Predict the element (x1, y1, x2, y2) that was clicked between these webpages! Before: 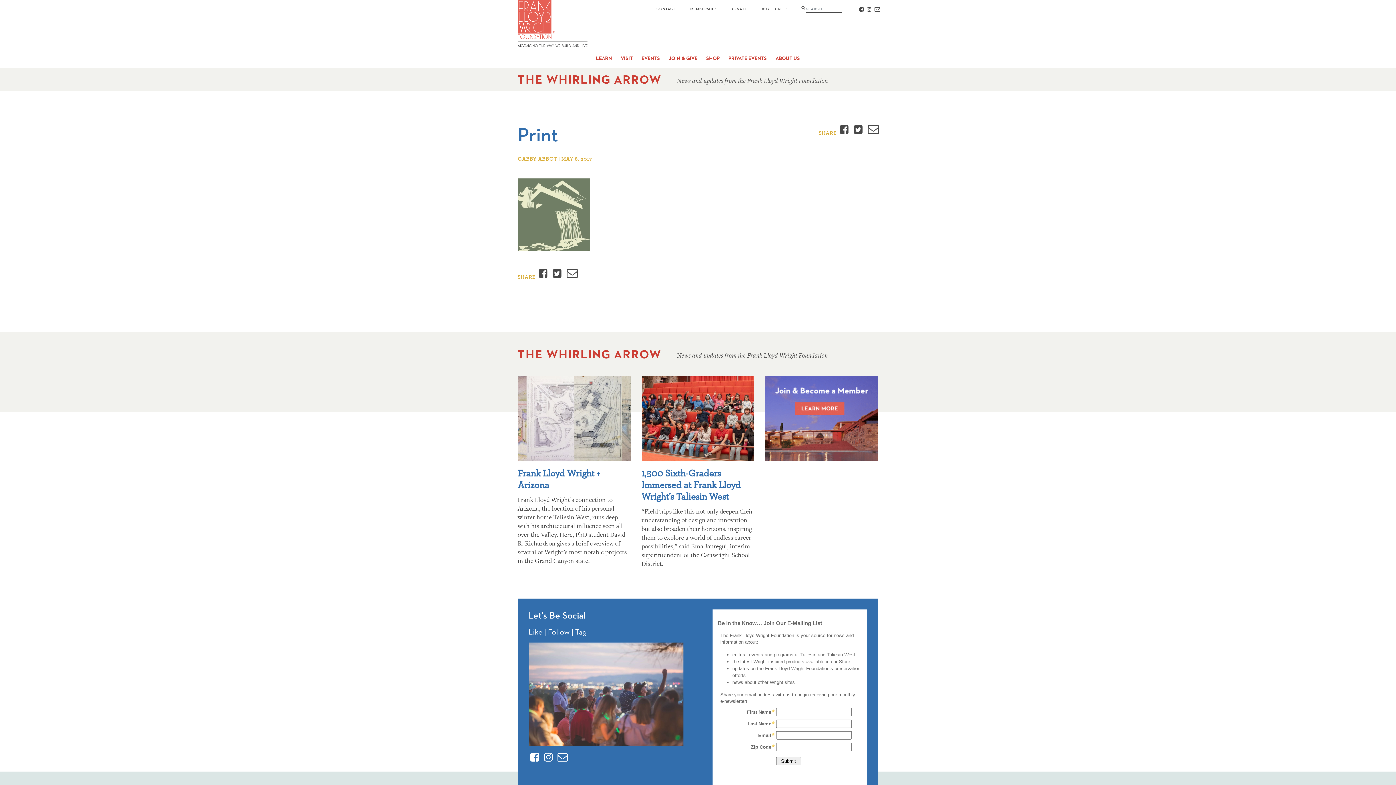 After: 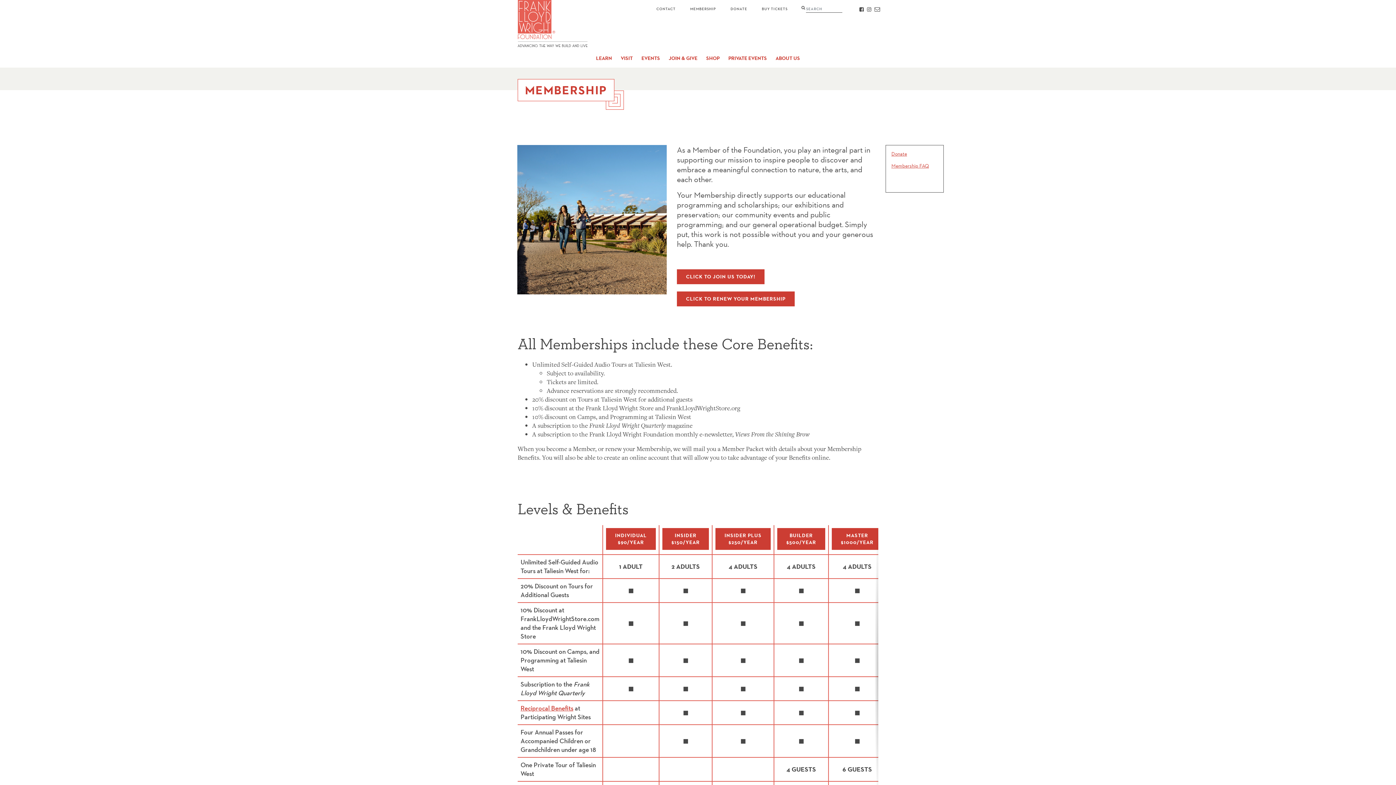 Action: label: MEMBERSHIP bbox: (688, 5, 718, 12)